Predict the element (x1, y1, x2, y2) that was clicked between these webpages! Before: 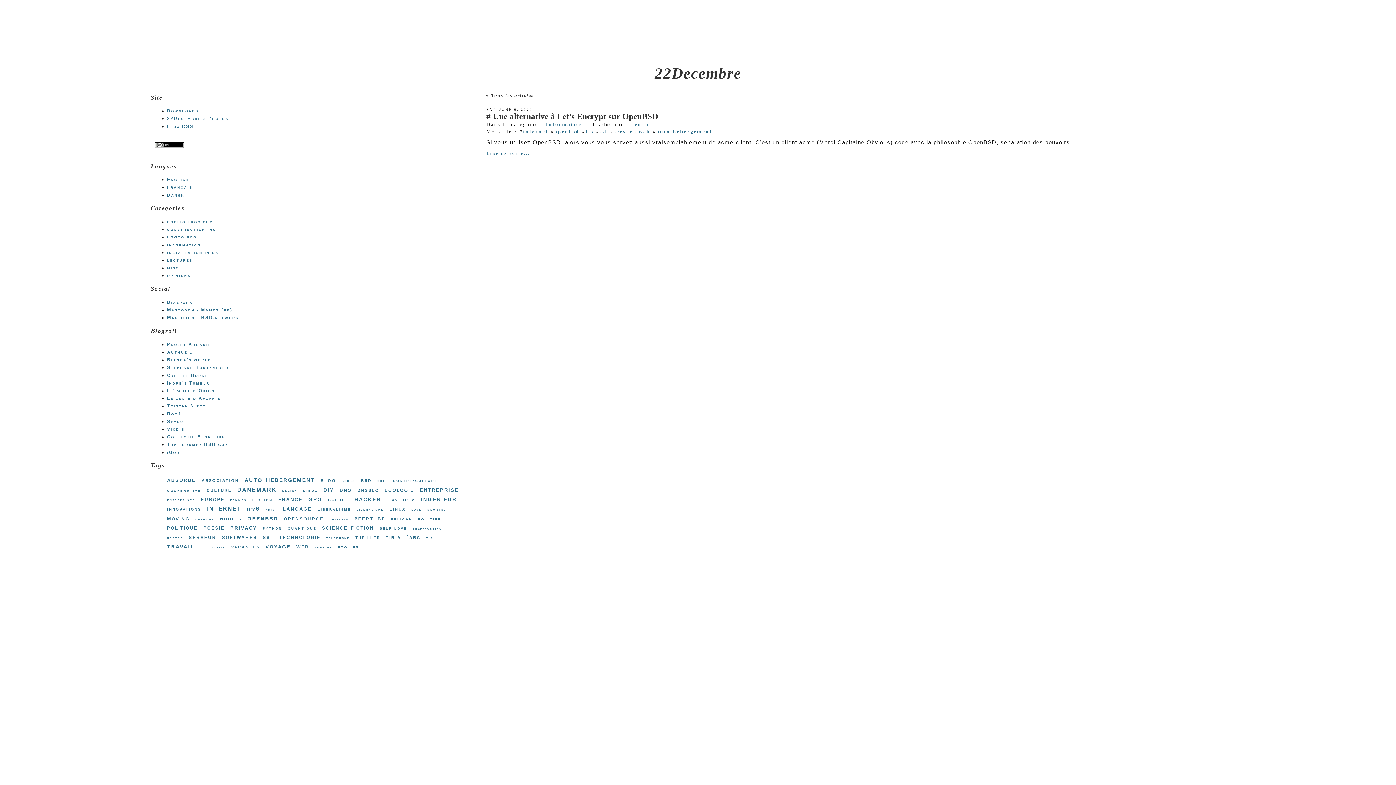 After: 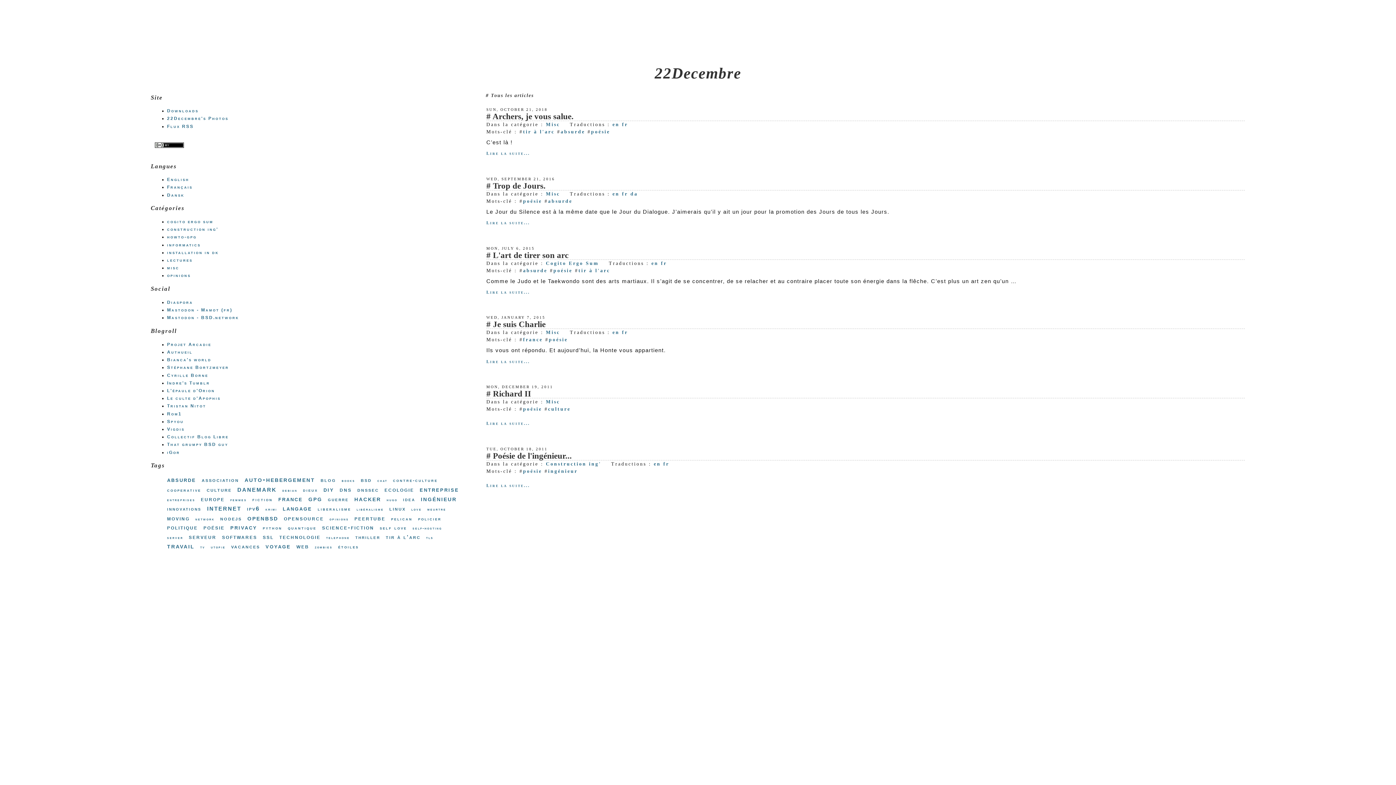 Action: label: poésie bbox: (203, 524, 224, 531)